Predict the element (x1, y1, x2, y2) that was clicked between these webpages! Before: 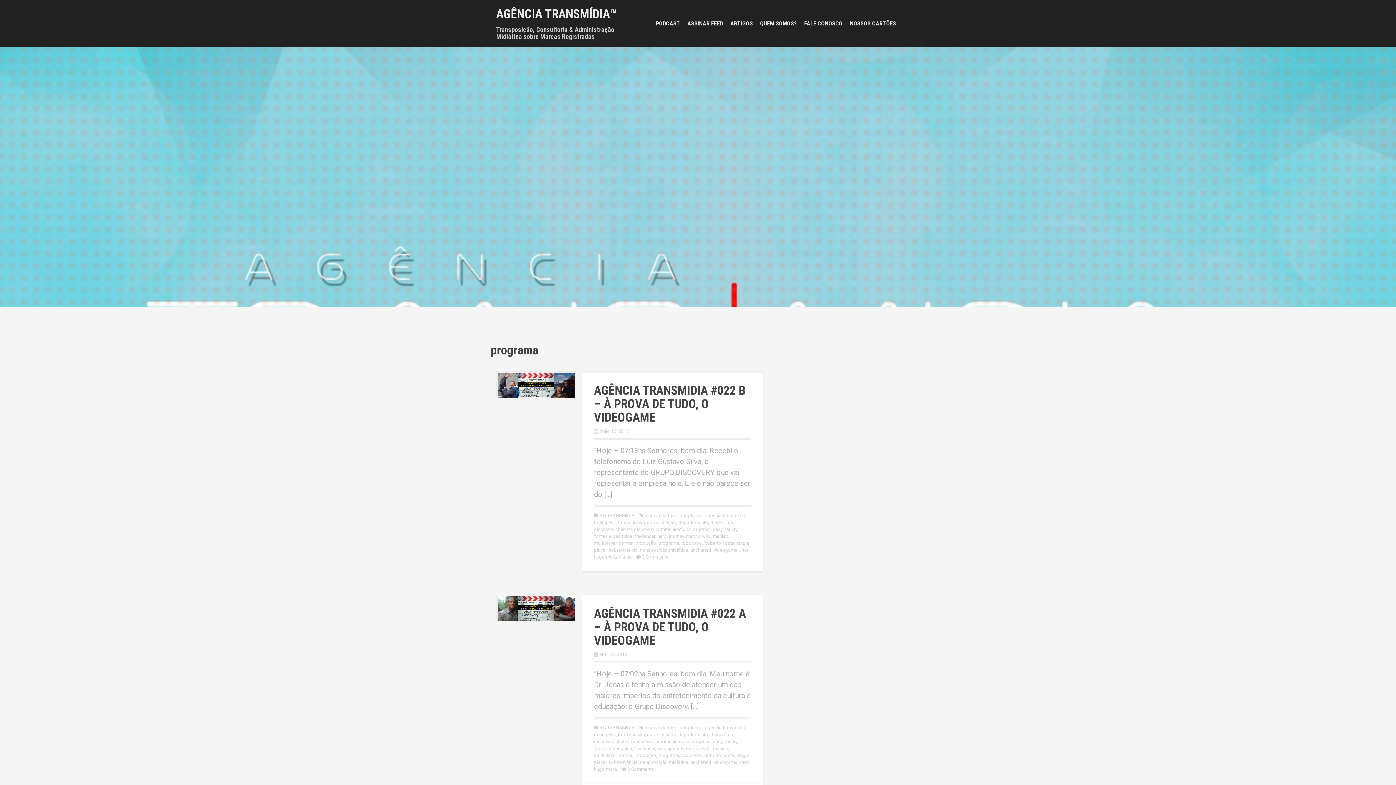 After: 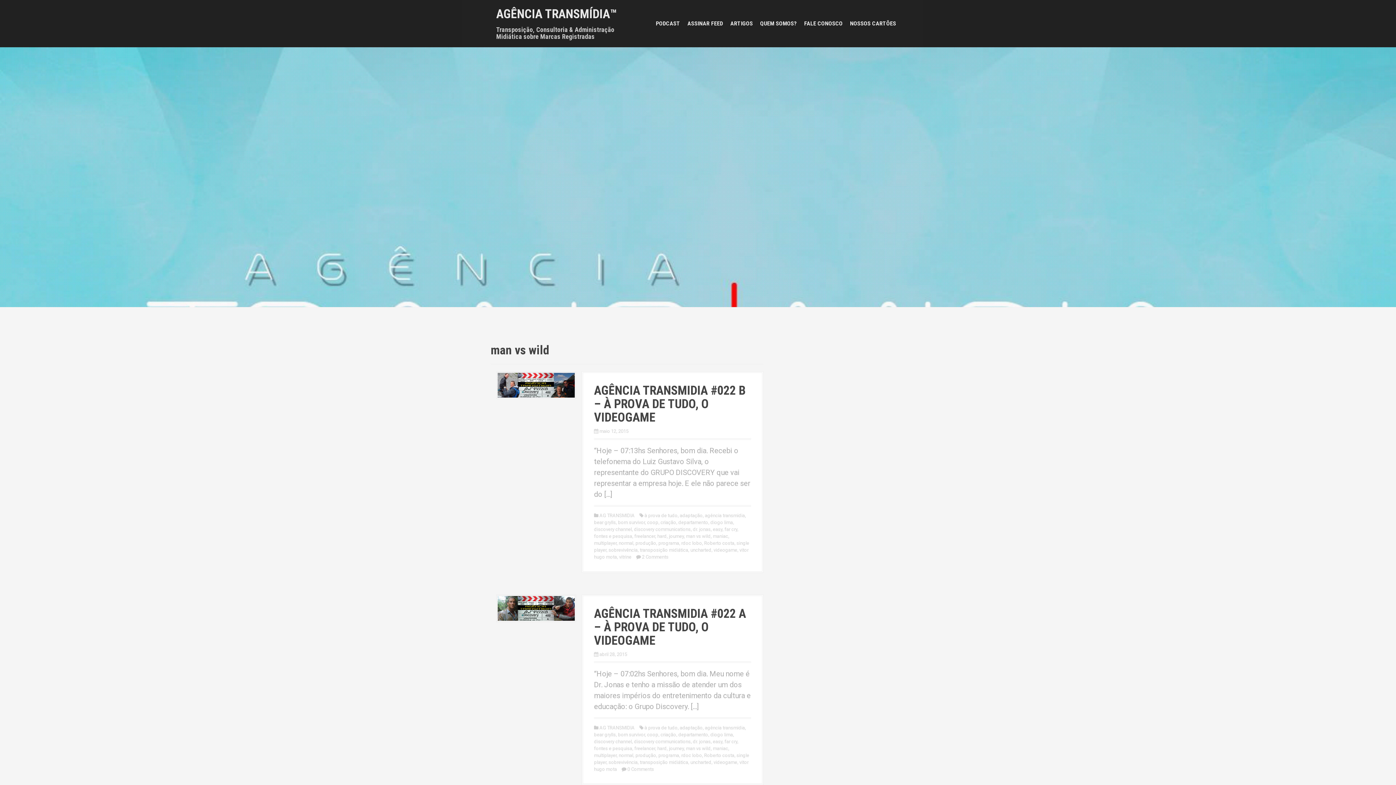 Action: label: man vs wild bbox: (686, 746, 710, 751)